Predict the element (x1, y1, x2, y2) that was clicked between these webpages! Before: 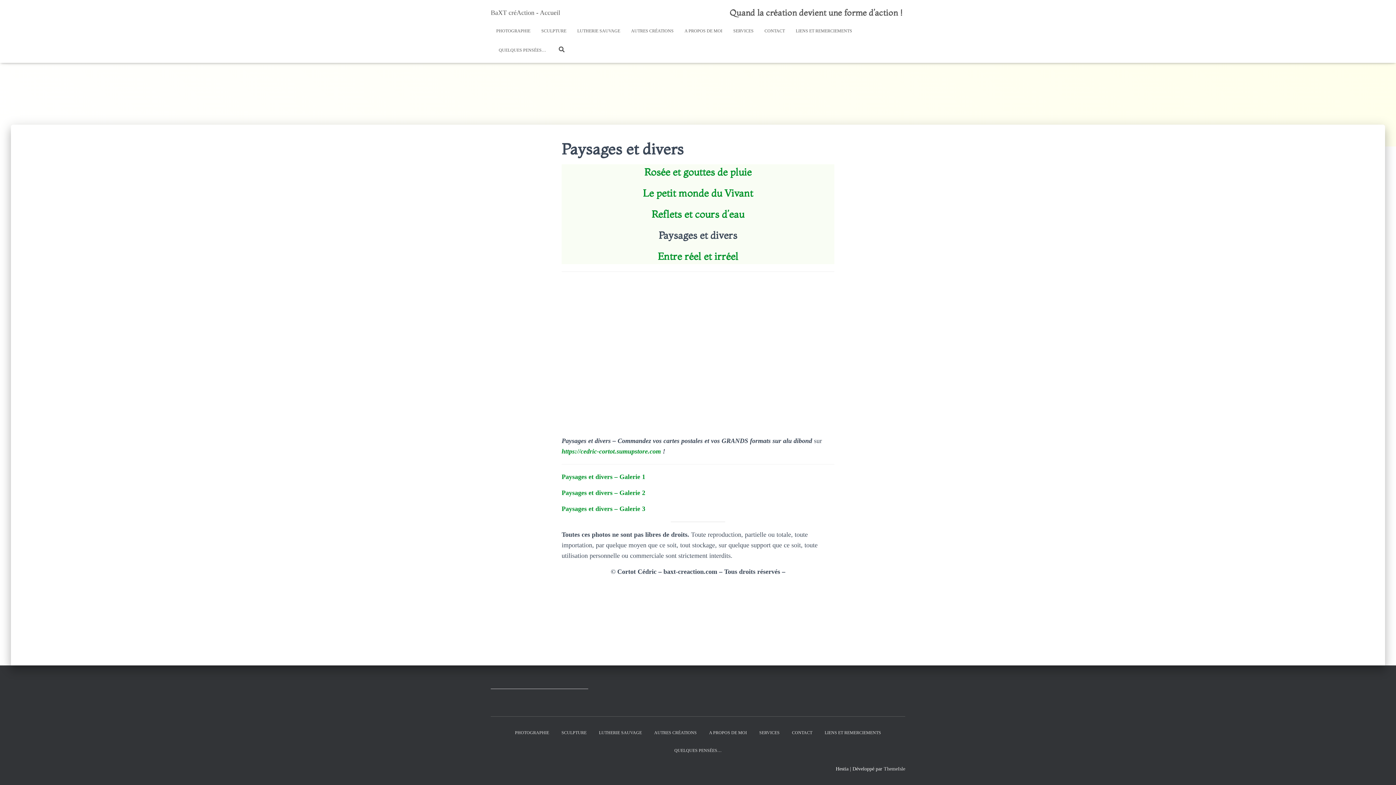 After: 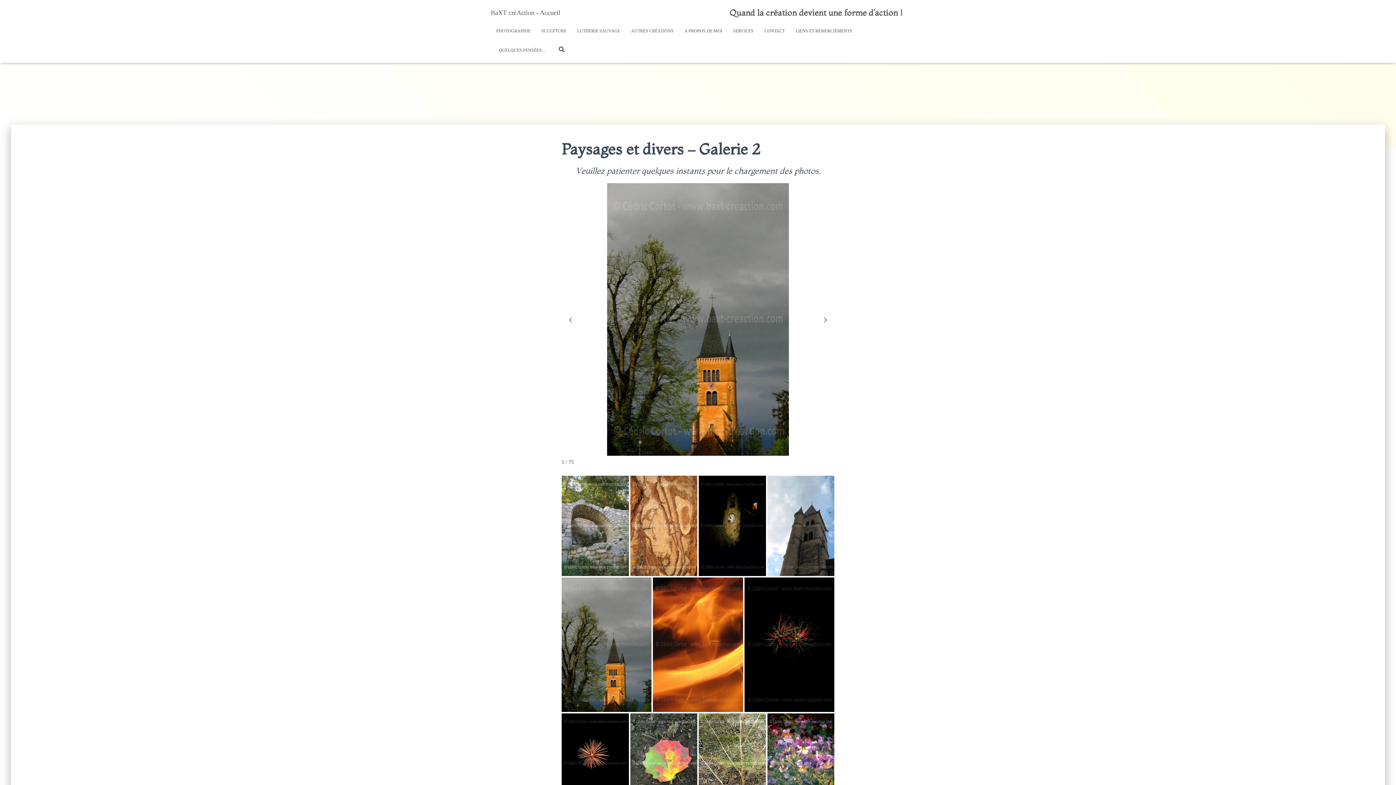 Action: label: Paysages et divers – Galerie 2 bbox: (561, 489, 645, 496)